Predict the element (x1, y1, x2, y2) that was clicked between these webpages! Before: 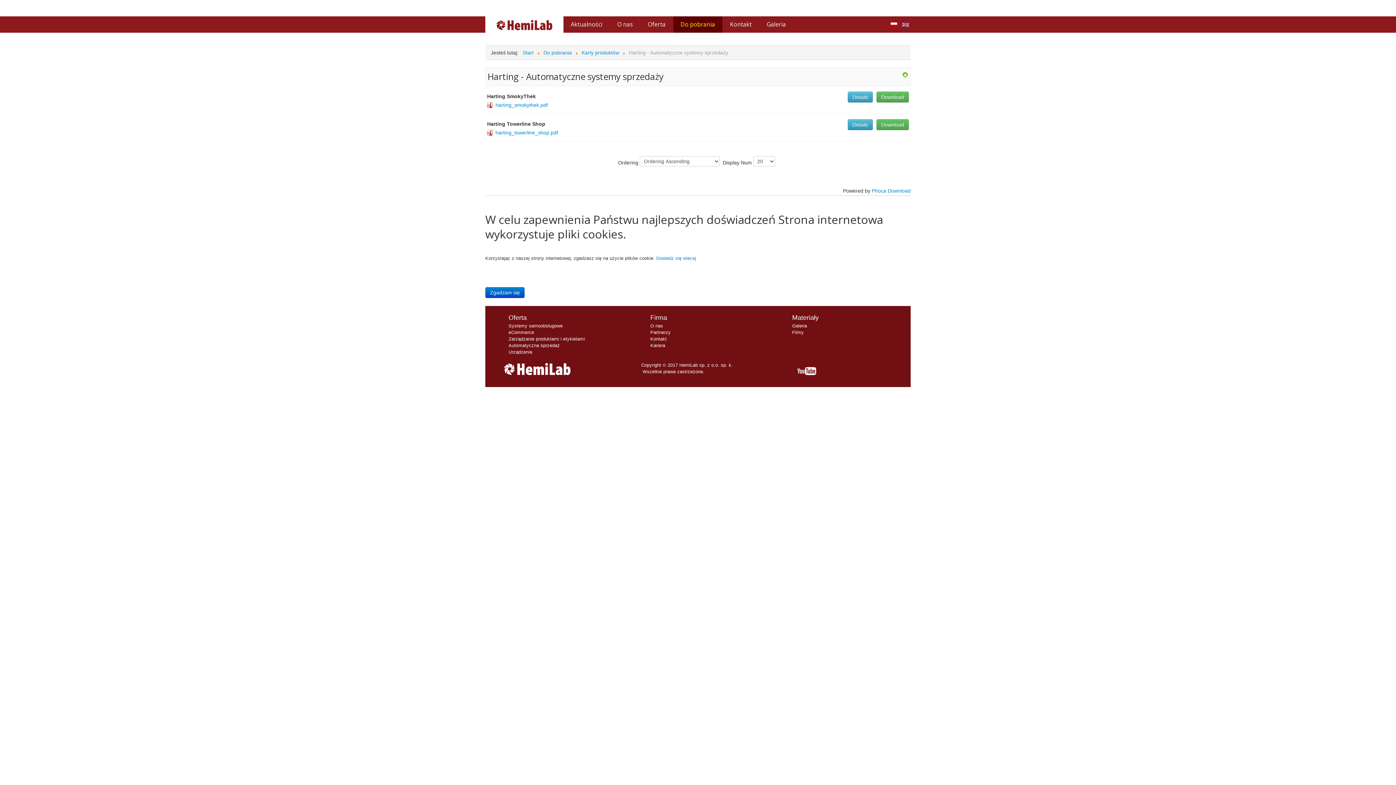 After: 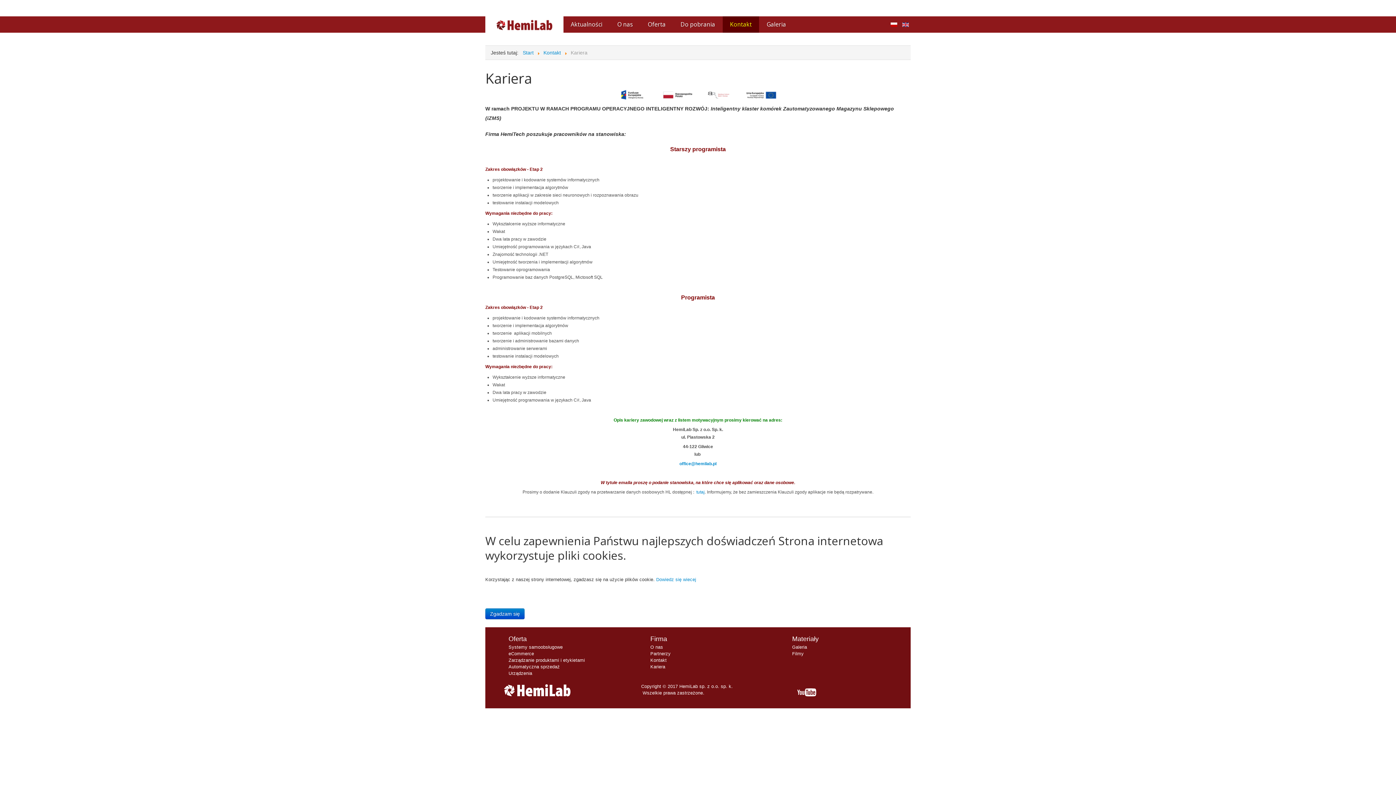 Action: bbox: (650, 343, 665, 348) label: Kariera